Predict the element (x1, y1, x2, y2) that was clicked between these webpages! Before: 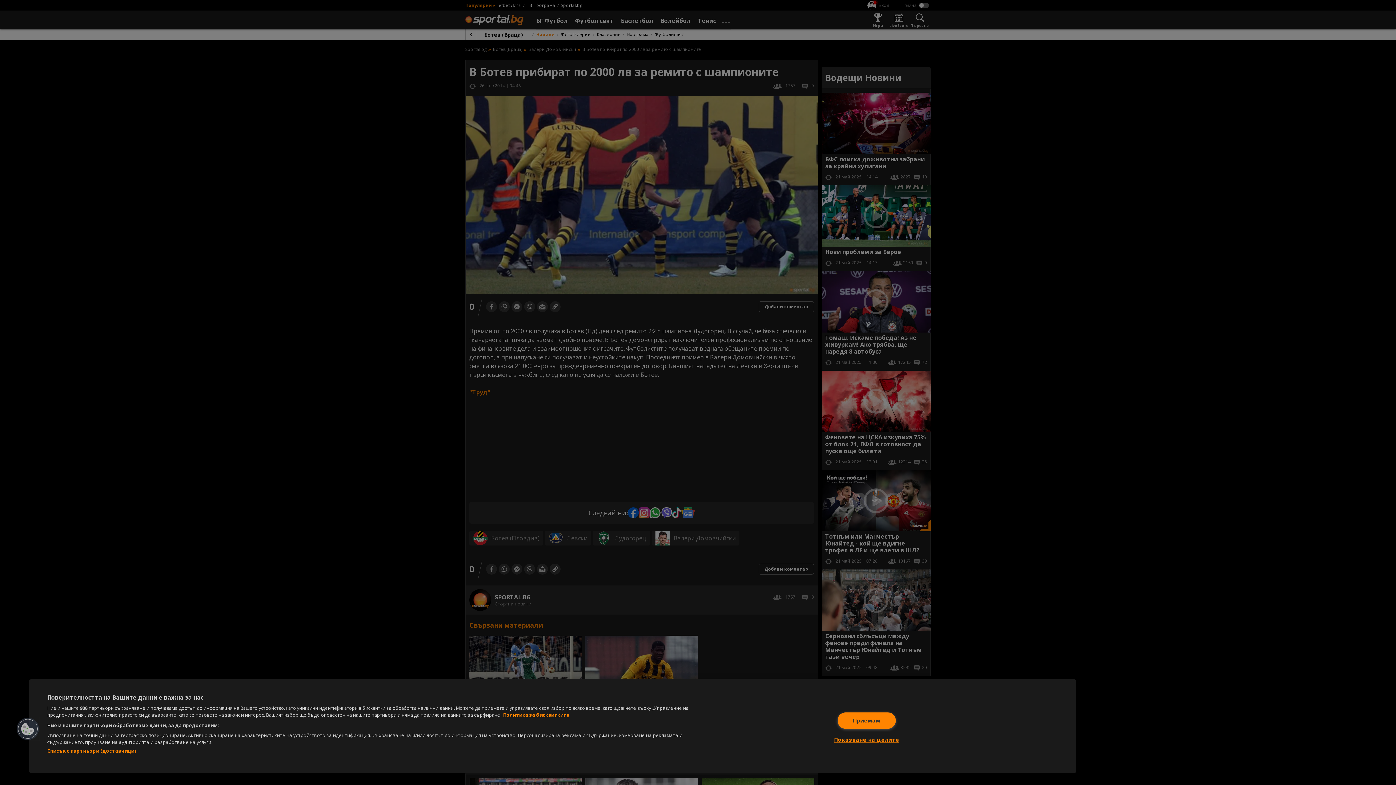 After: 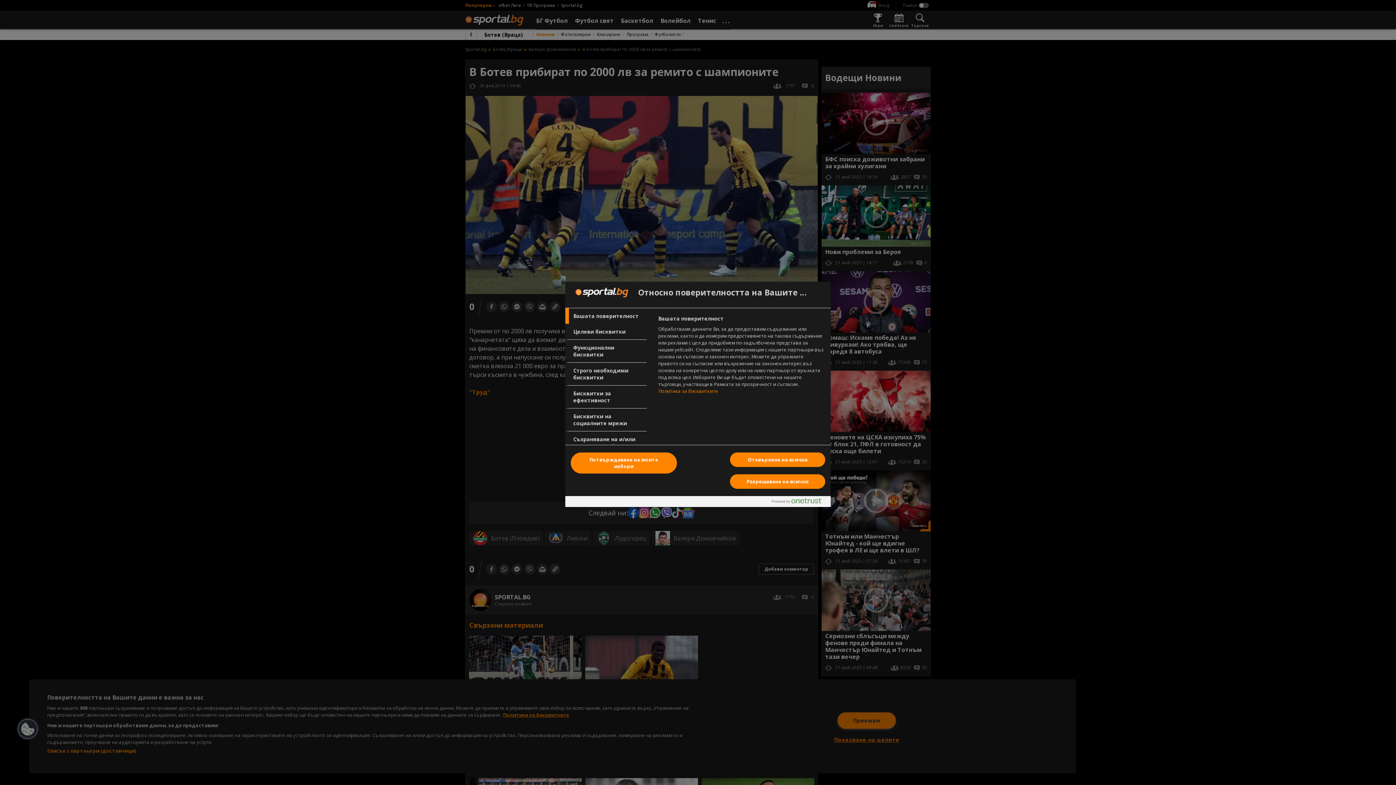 Action: bbox: (834, 732, 899, 748) label: Показване на целите